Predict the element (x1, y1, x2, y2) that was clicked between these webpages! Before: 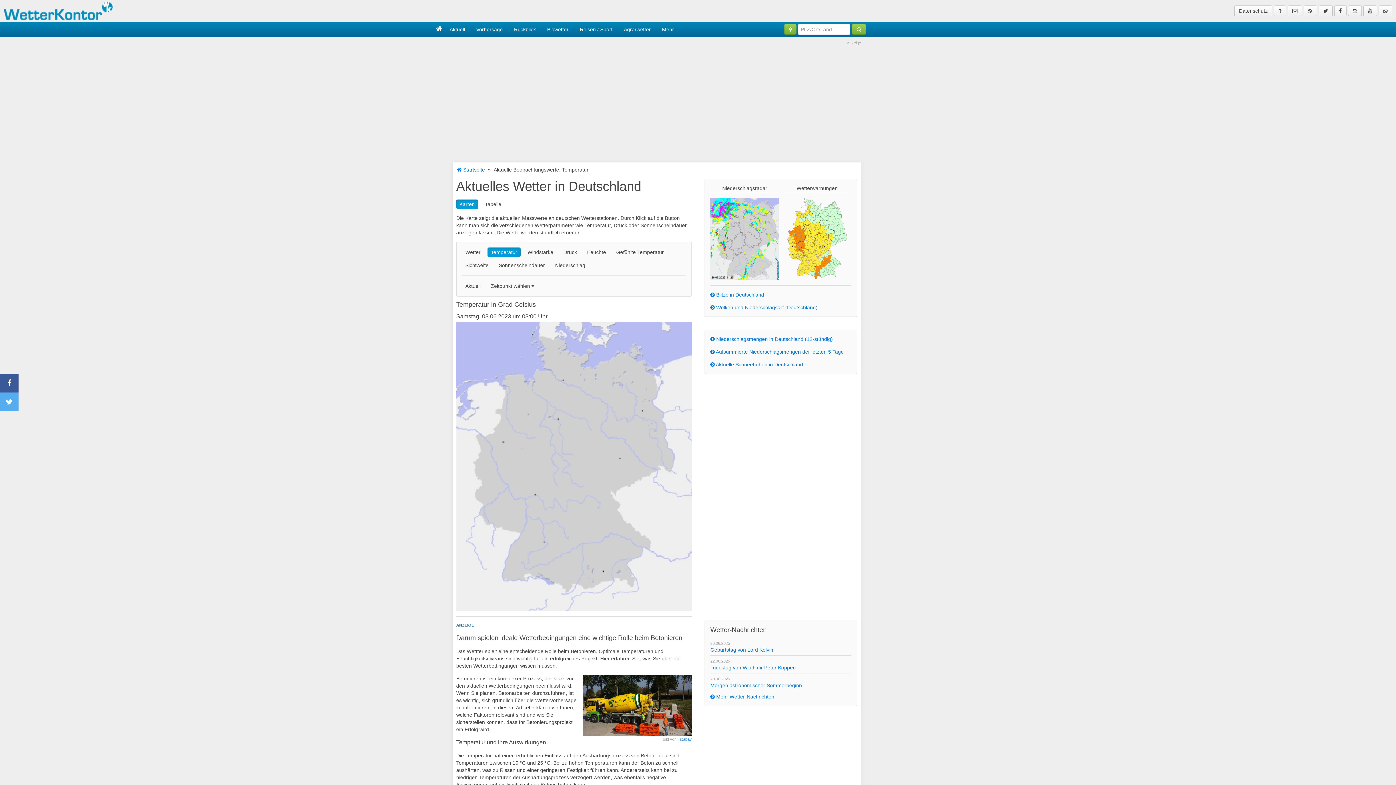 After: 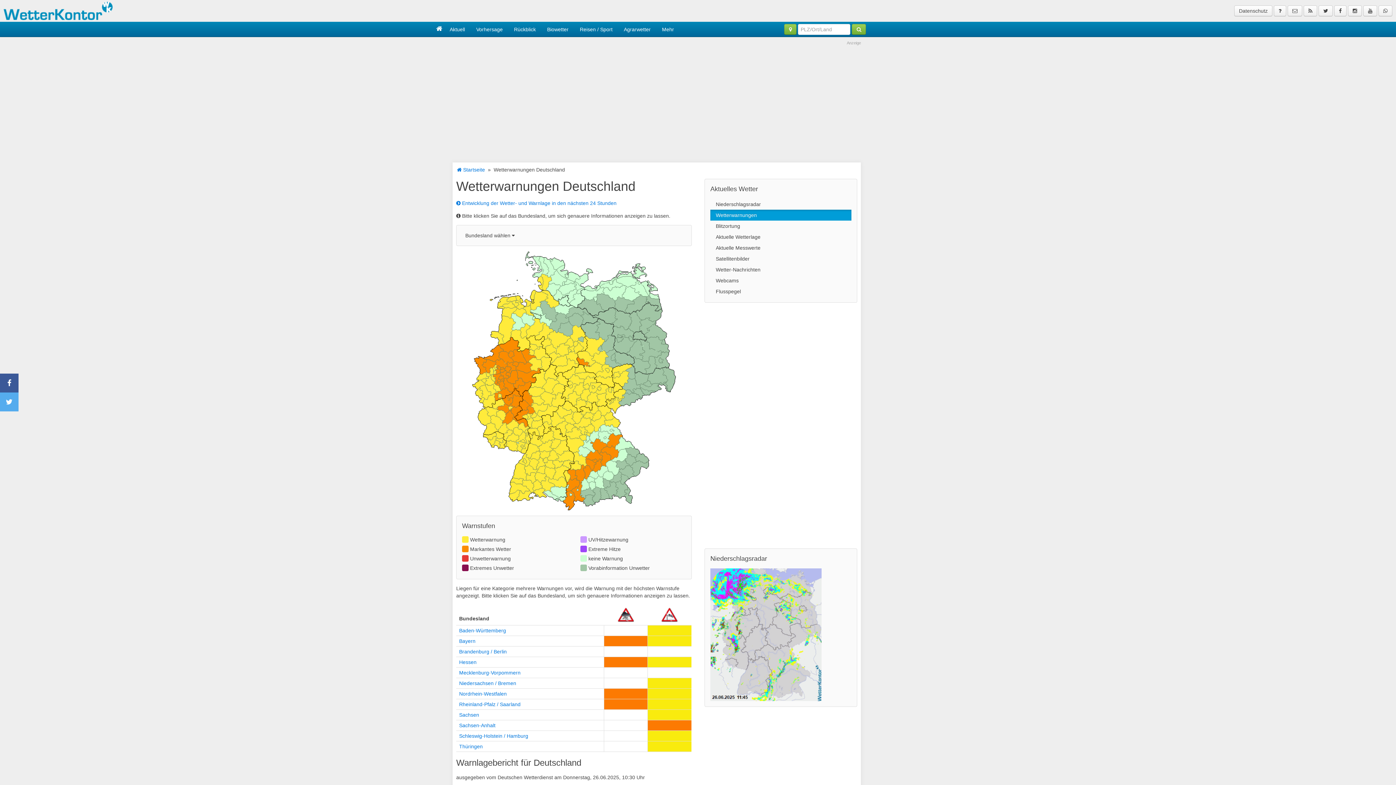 Action: bbox: (787, 235, 847, 241)